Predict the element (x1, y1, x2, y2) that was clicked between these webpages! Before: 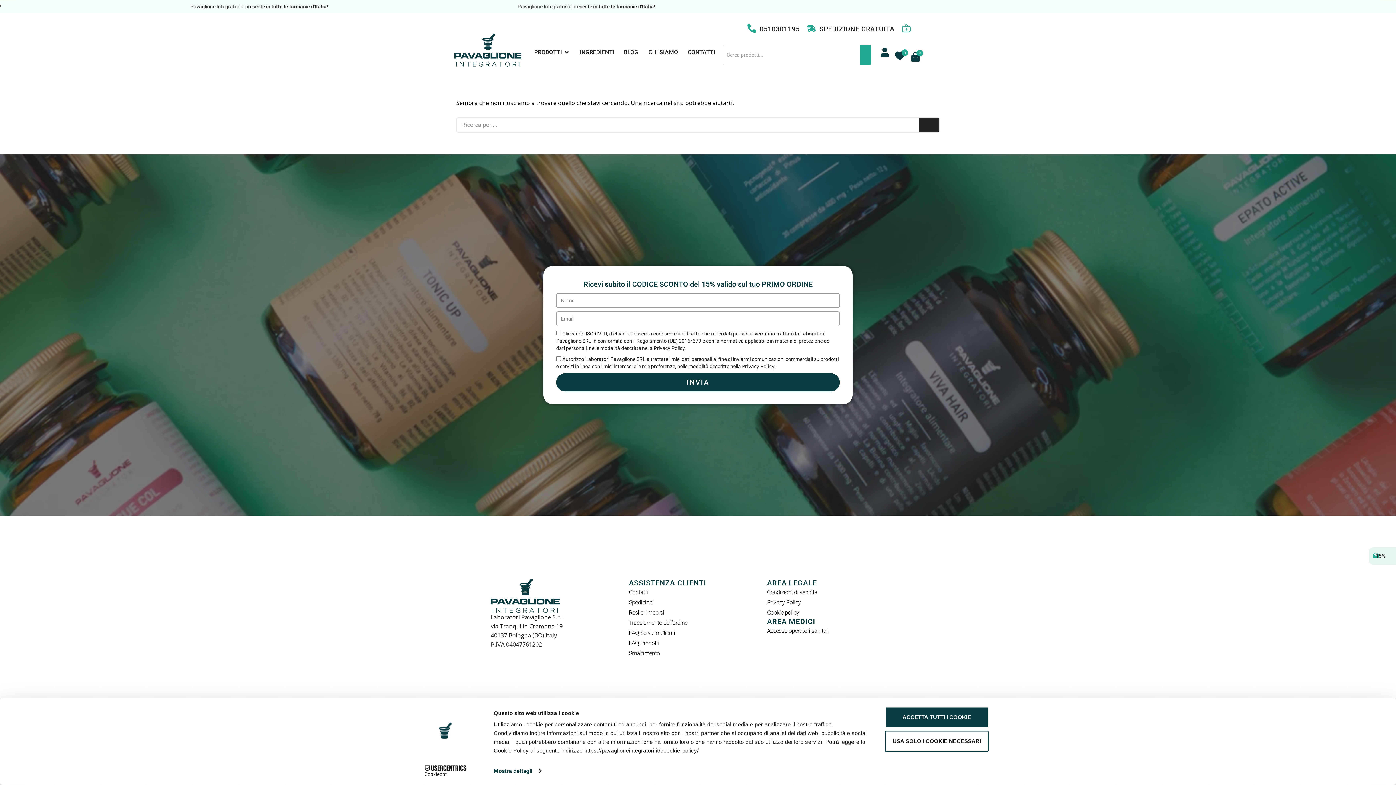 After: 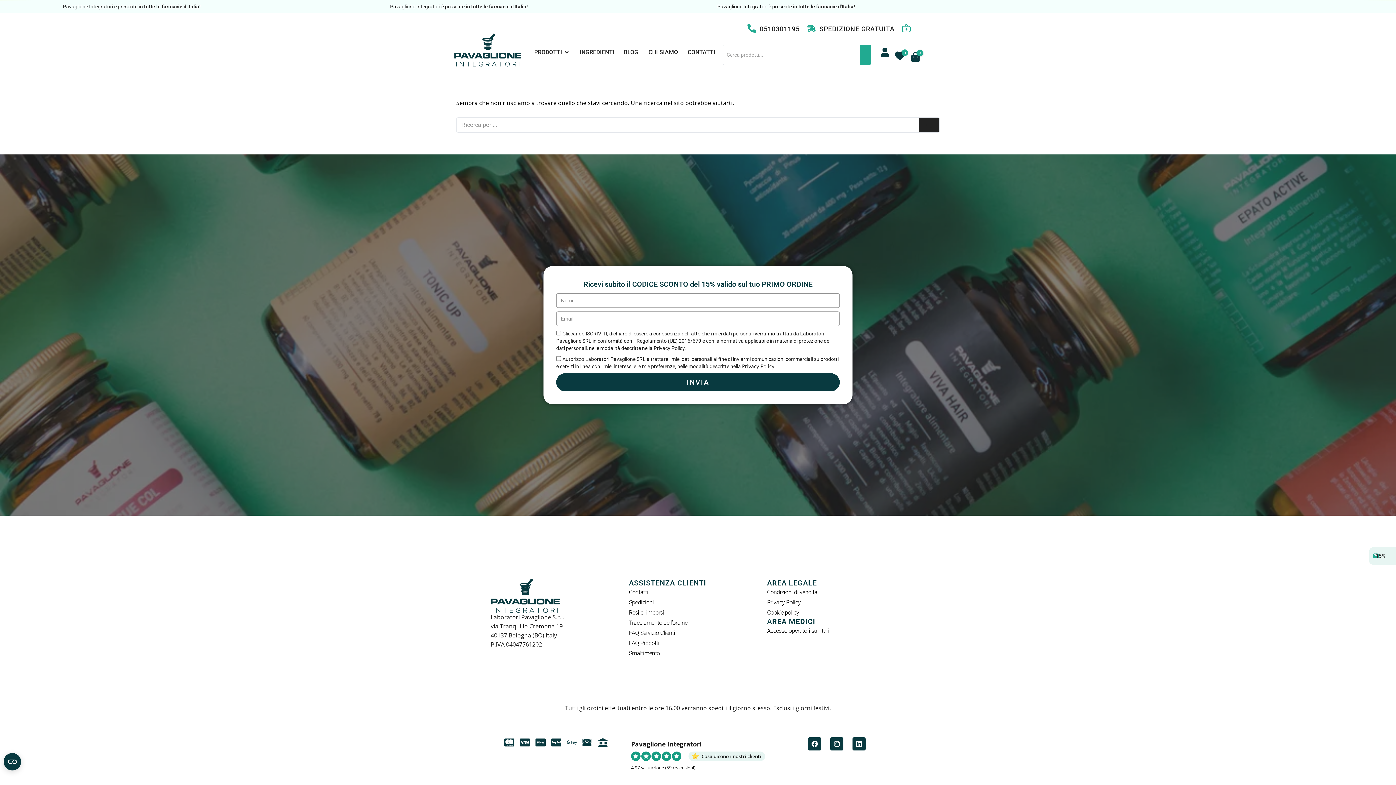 Action: bbox: (885, 731, 989, 752) label: USA SOLO I COOKIE NECESSARI